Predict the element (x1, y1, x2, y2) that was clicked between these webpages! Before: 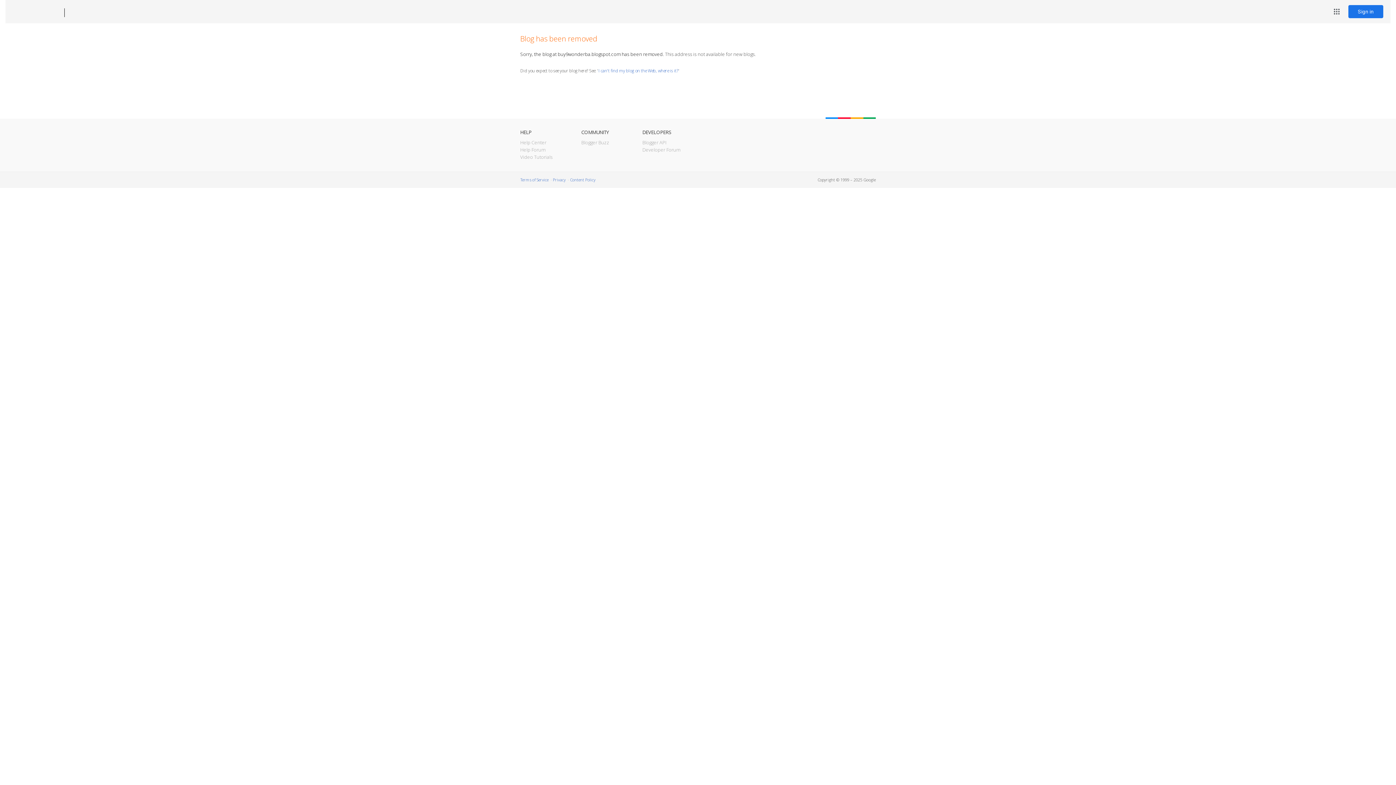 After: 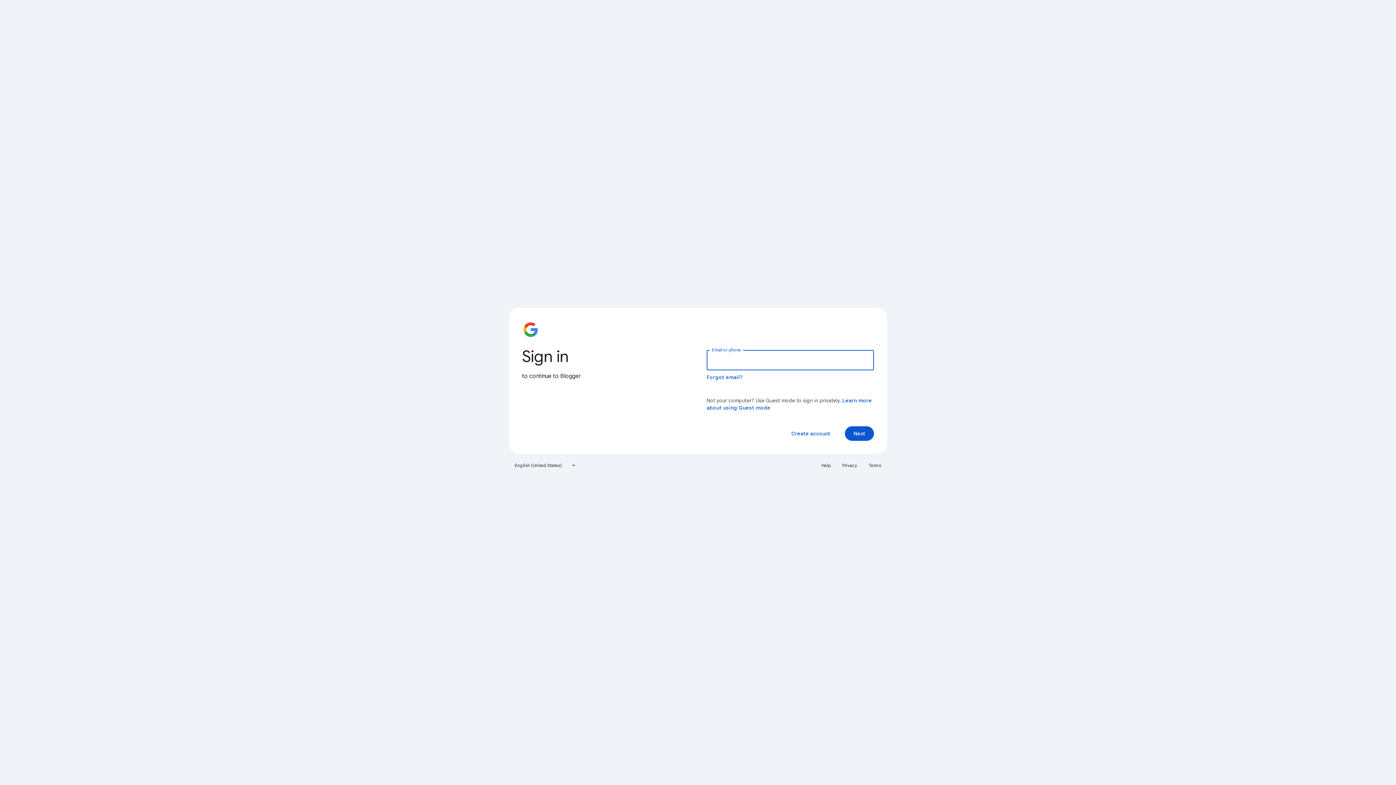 Action: bbox: (1348, 5, 1383, 18) label: Sign in